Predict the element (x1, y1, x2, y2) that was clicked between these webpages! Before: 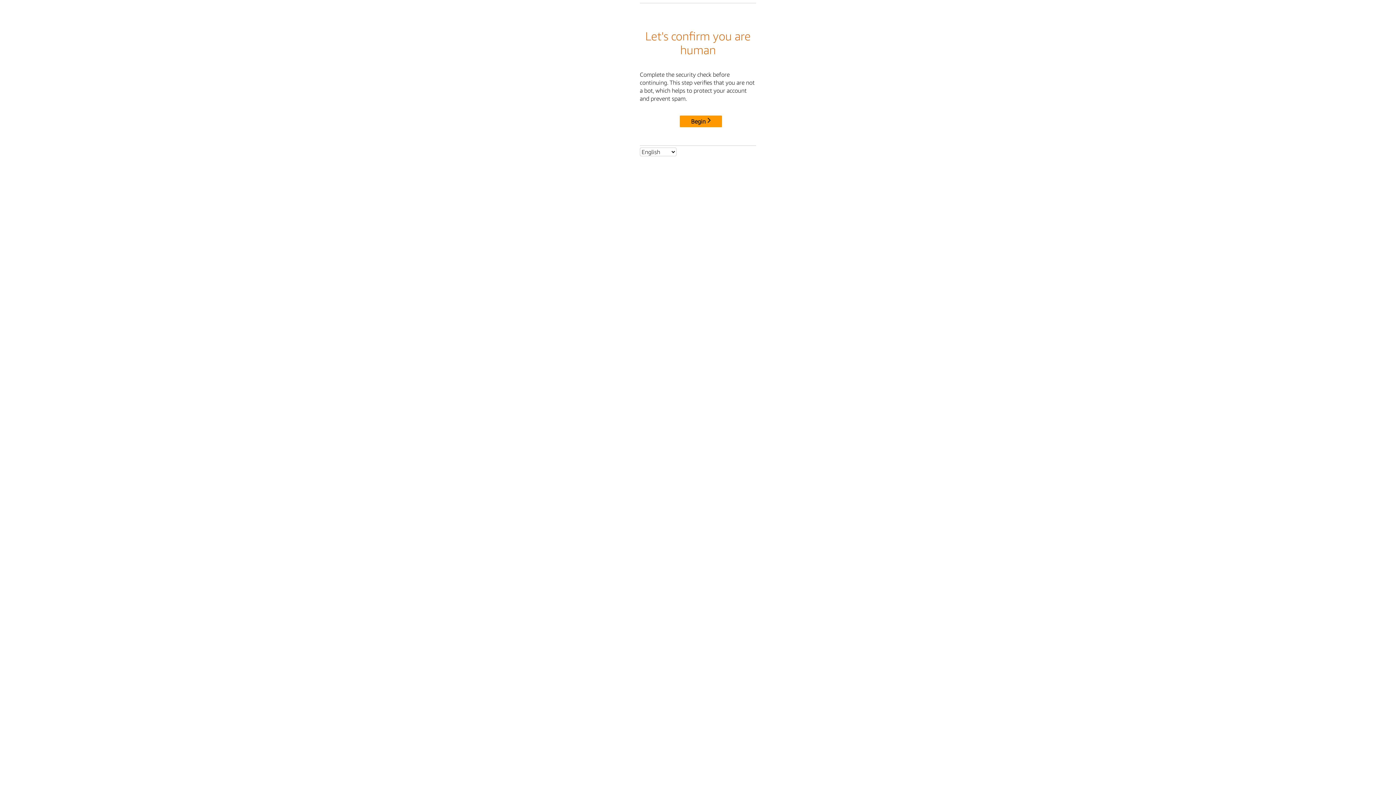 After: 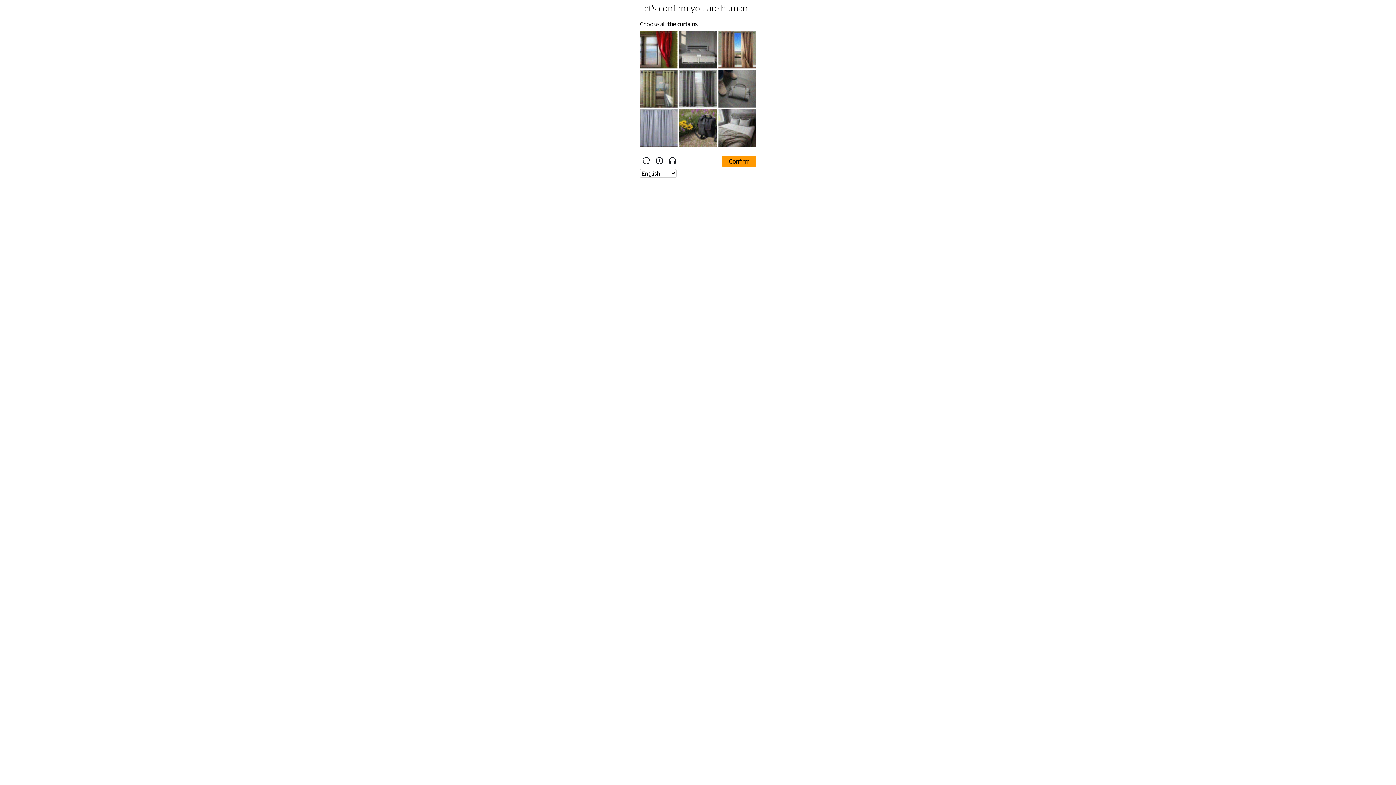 Action: bbox: (680, 115, 722, 127) label: Begin